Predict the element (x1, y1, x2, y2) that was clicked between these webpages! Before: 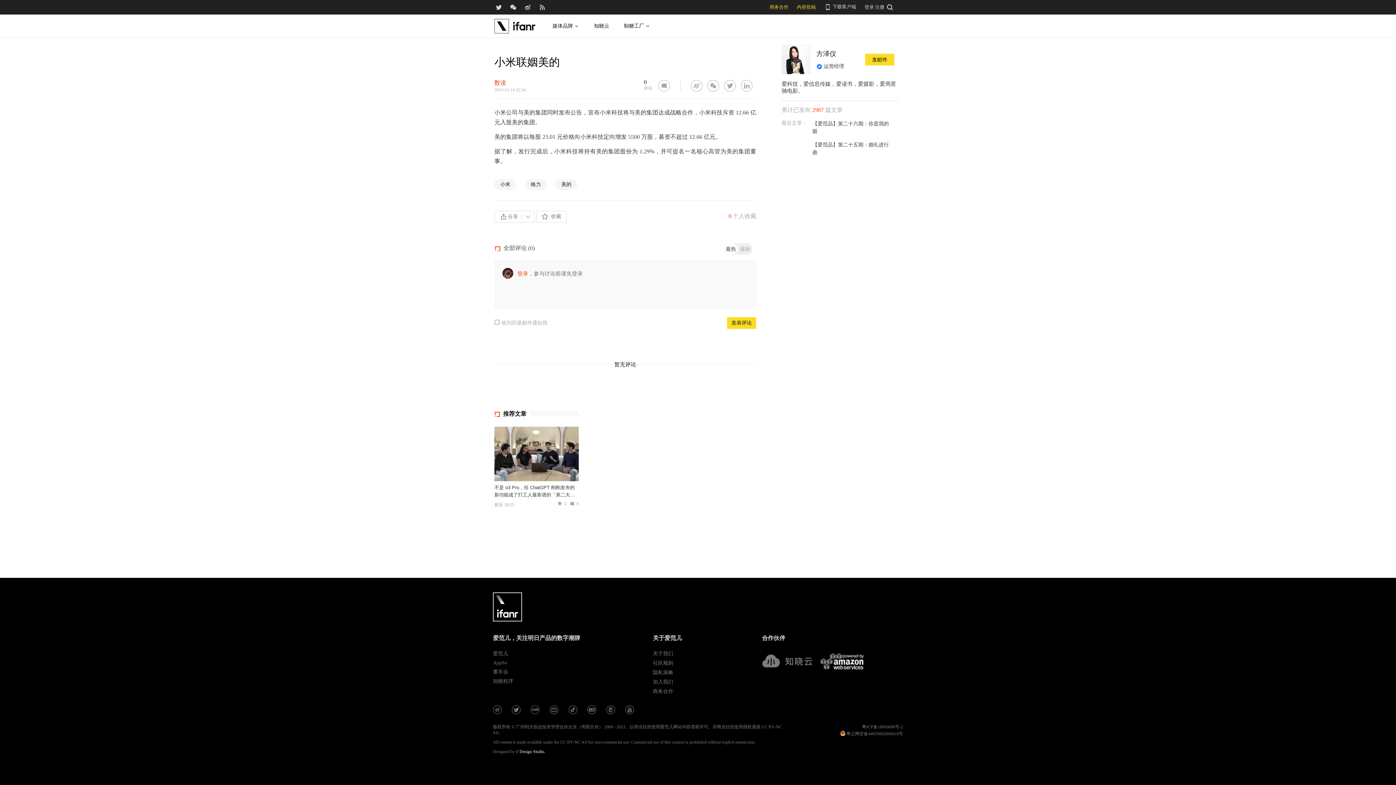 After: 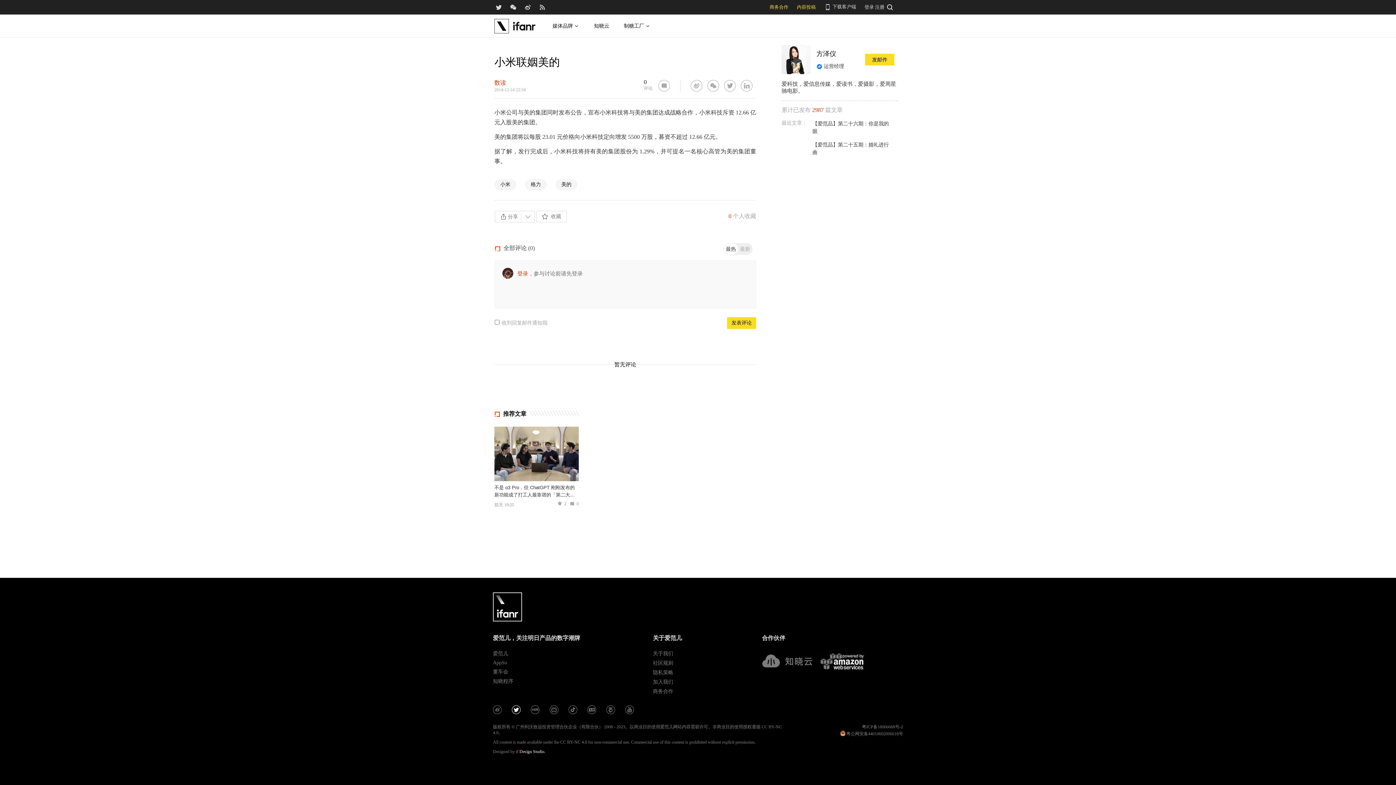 Action: label: 爱范儿官方 Twitter bbox: (512, 706, 520, 715)